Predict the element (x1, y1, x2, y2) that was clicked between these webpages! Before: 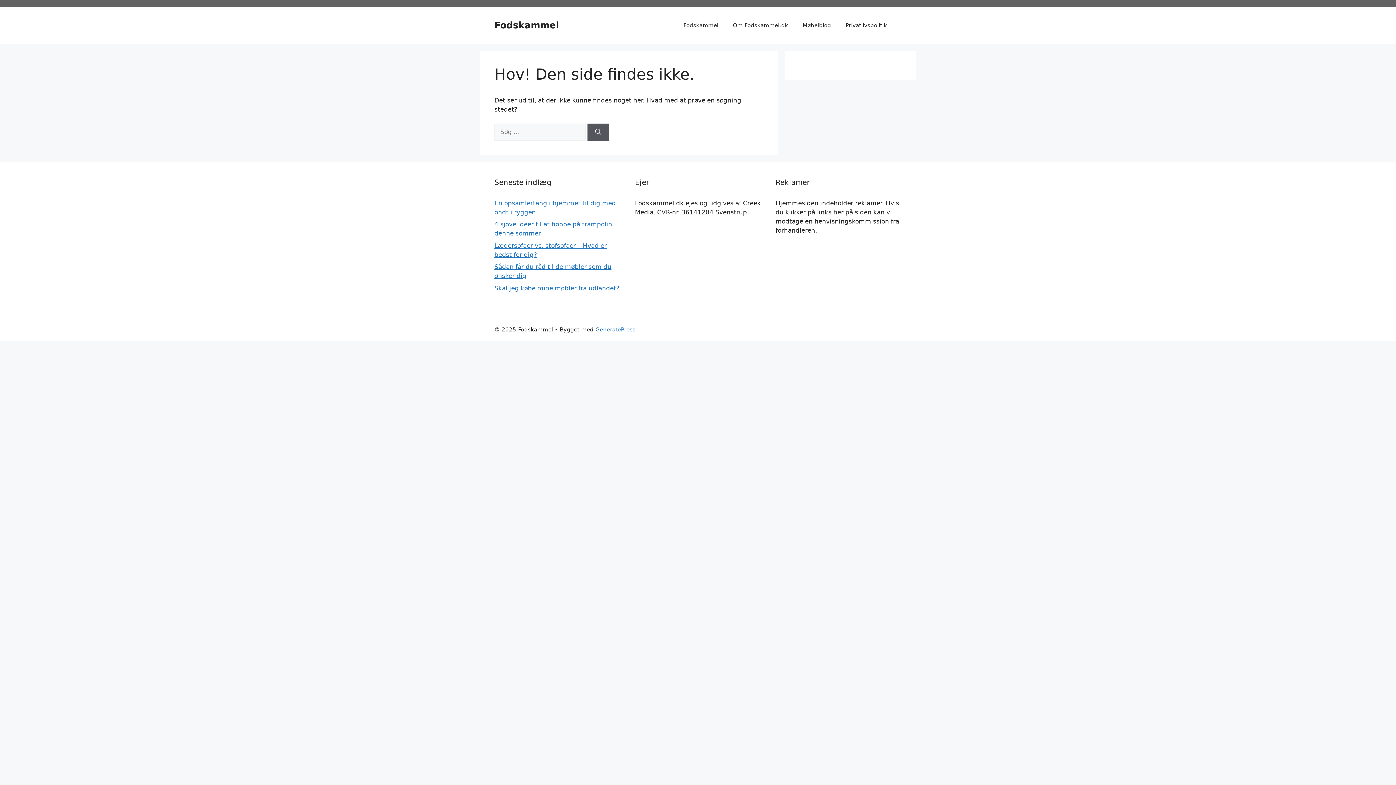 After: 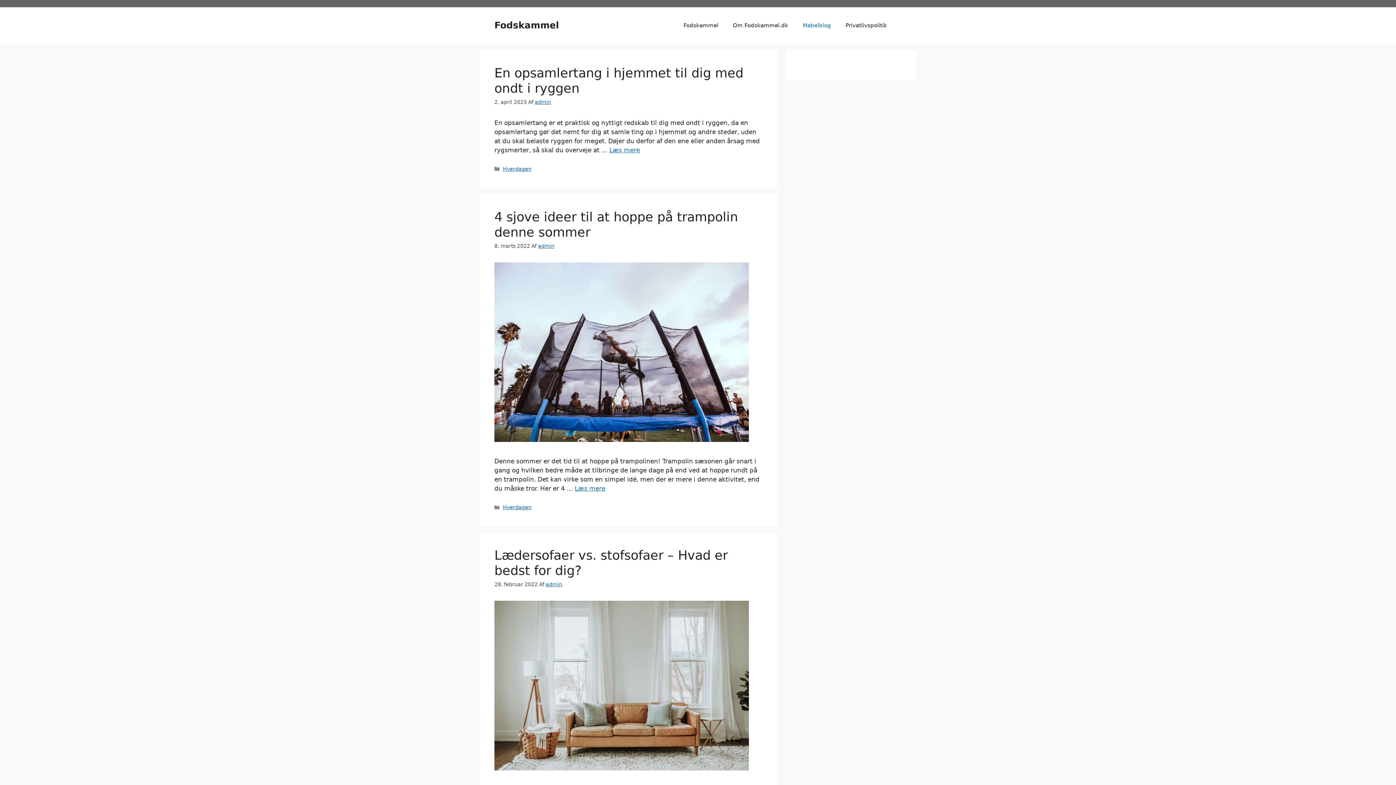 Action: label: Møbelblog bbox: (795, 14, 838, 36)